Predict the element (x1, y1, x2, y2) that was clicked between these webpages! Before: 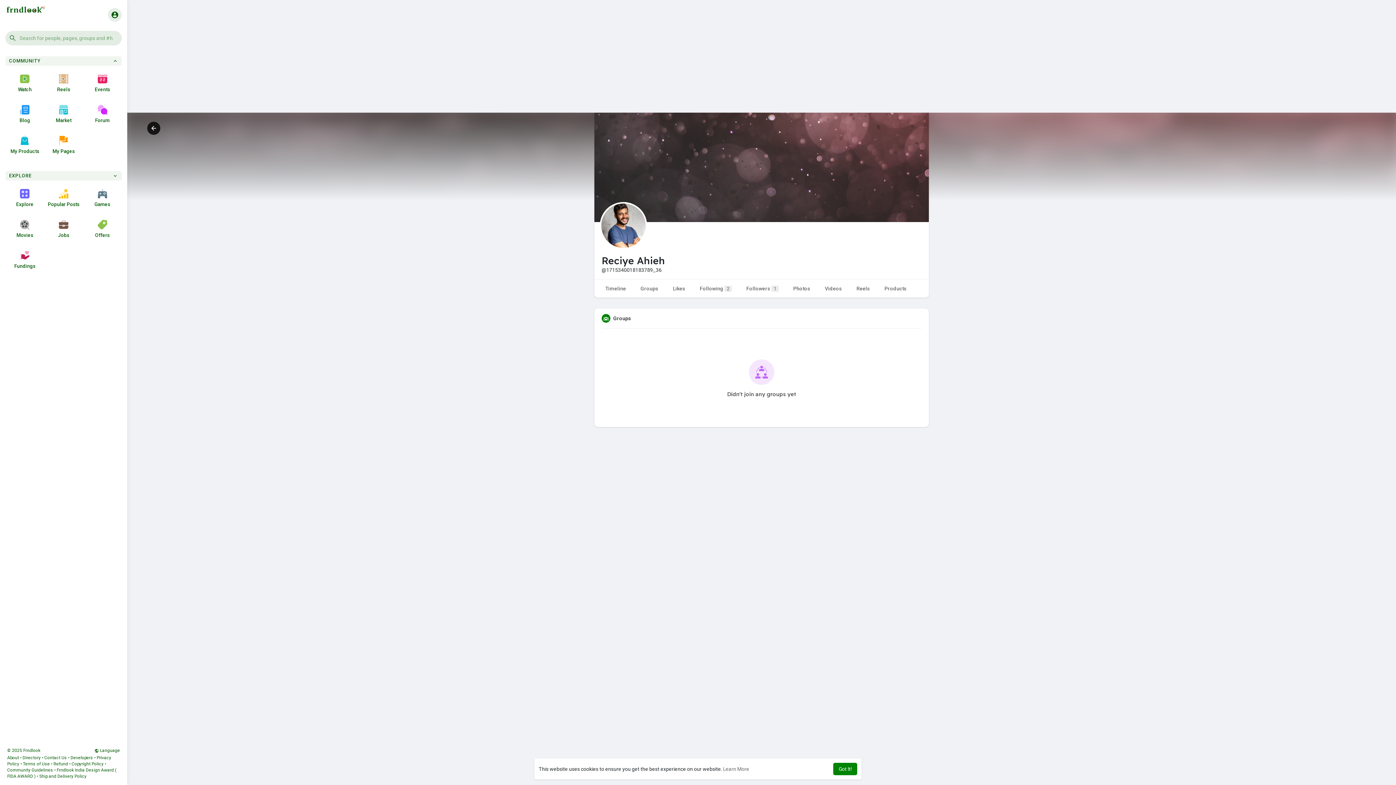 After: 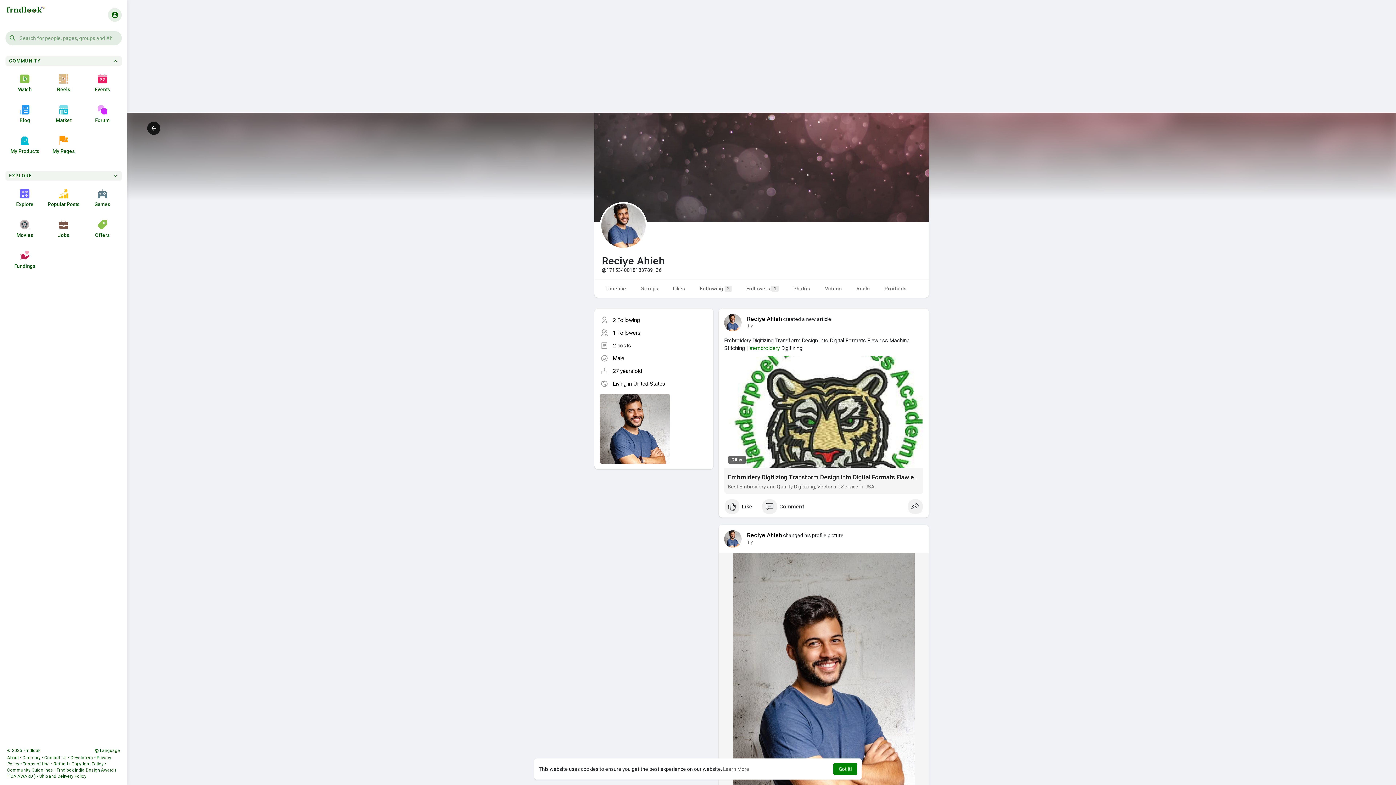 Action: label: Timeline bbox: (598, 279, 633, 297)